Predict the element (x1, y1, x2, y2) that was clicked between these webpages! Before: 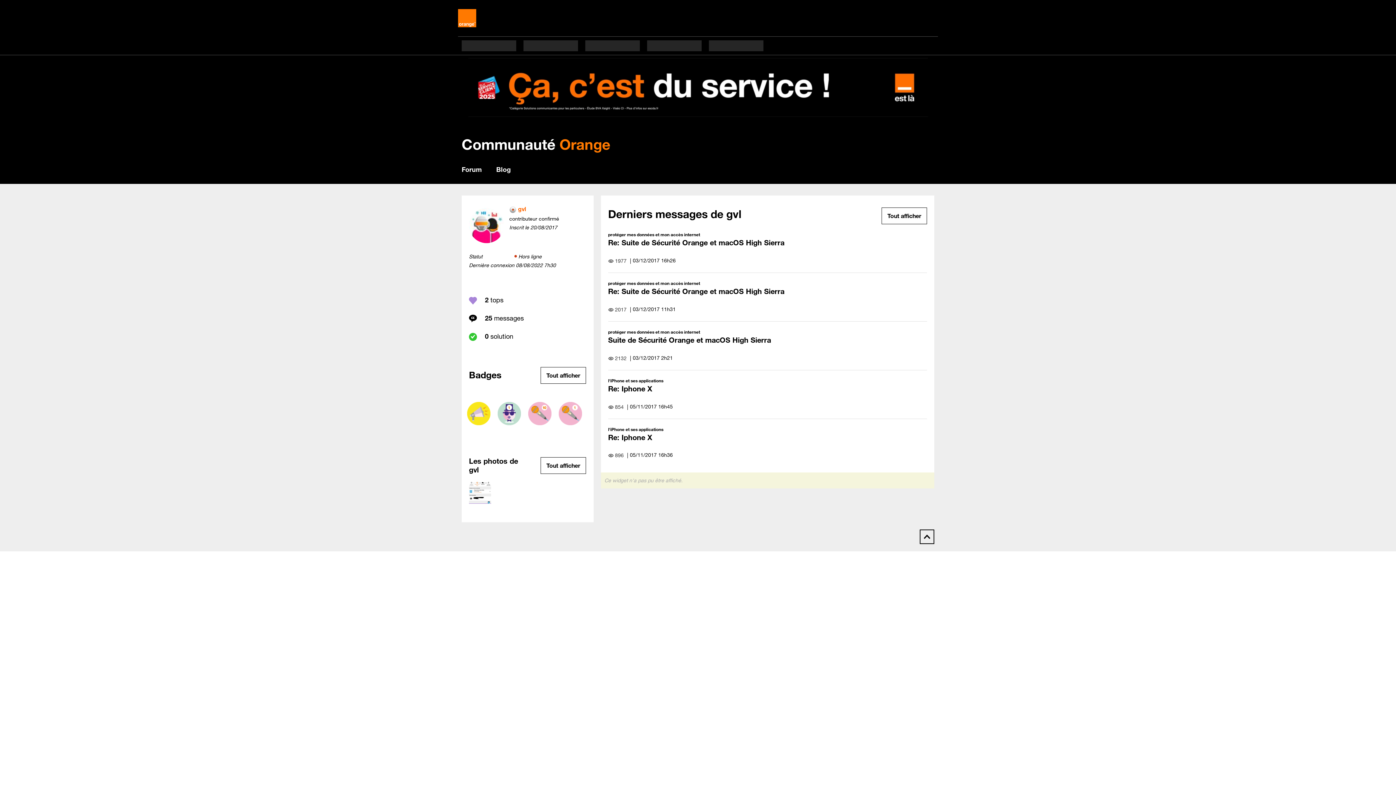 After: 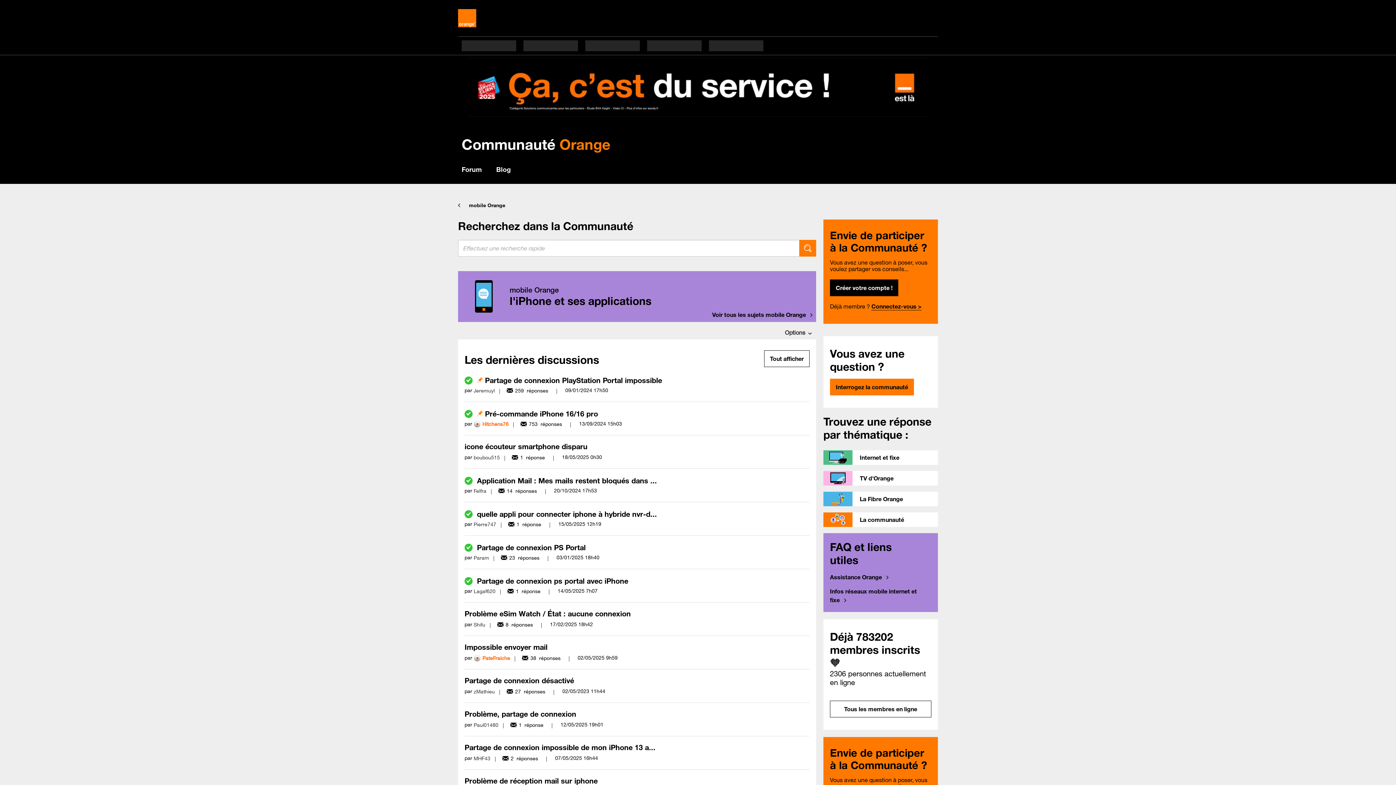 Action: bbox: (608, 426, 663, 432) label: l'iPhone et ses applications